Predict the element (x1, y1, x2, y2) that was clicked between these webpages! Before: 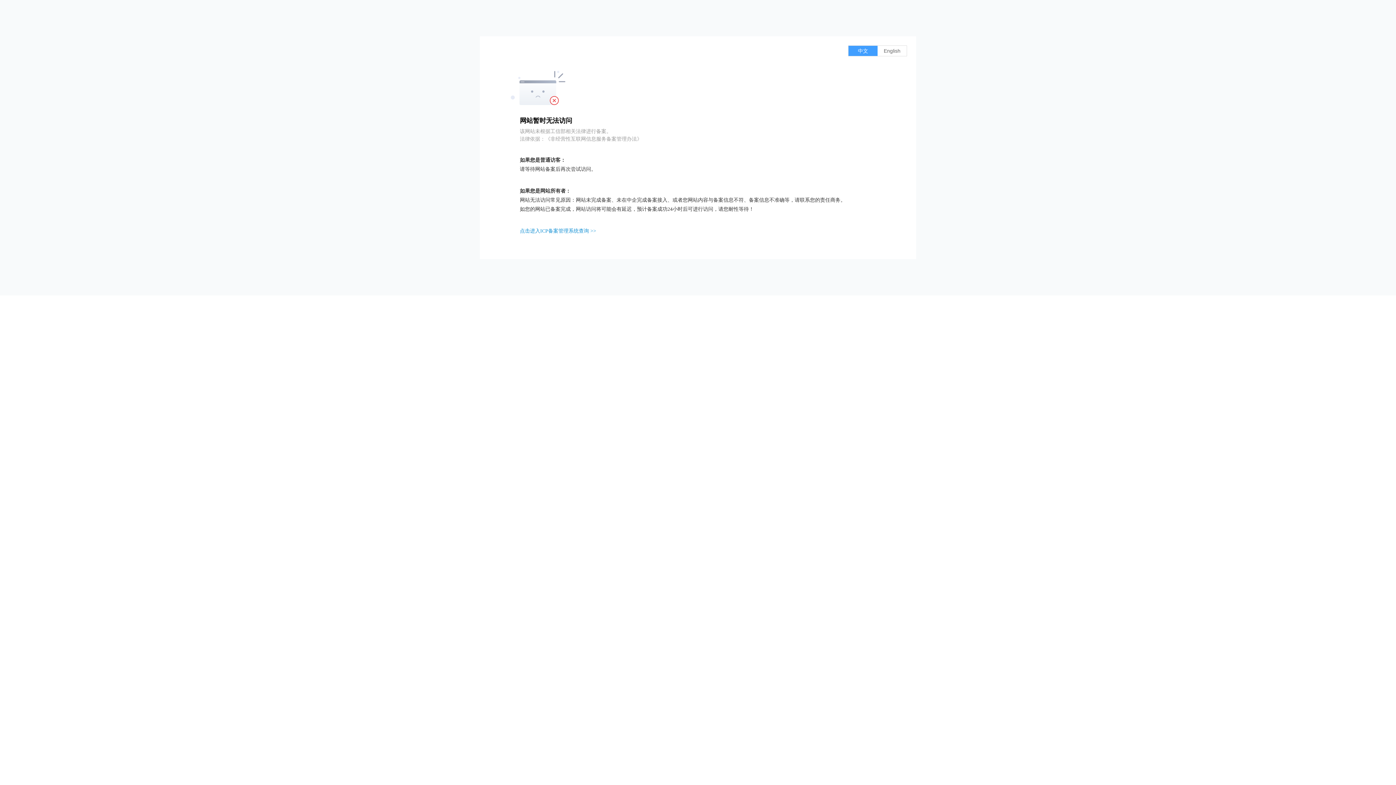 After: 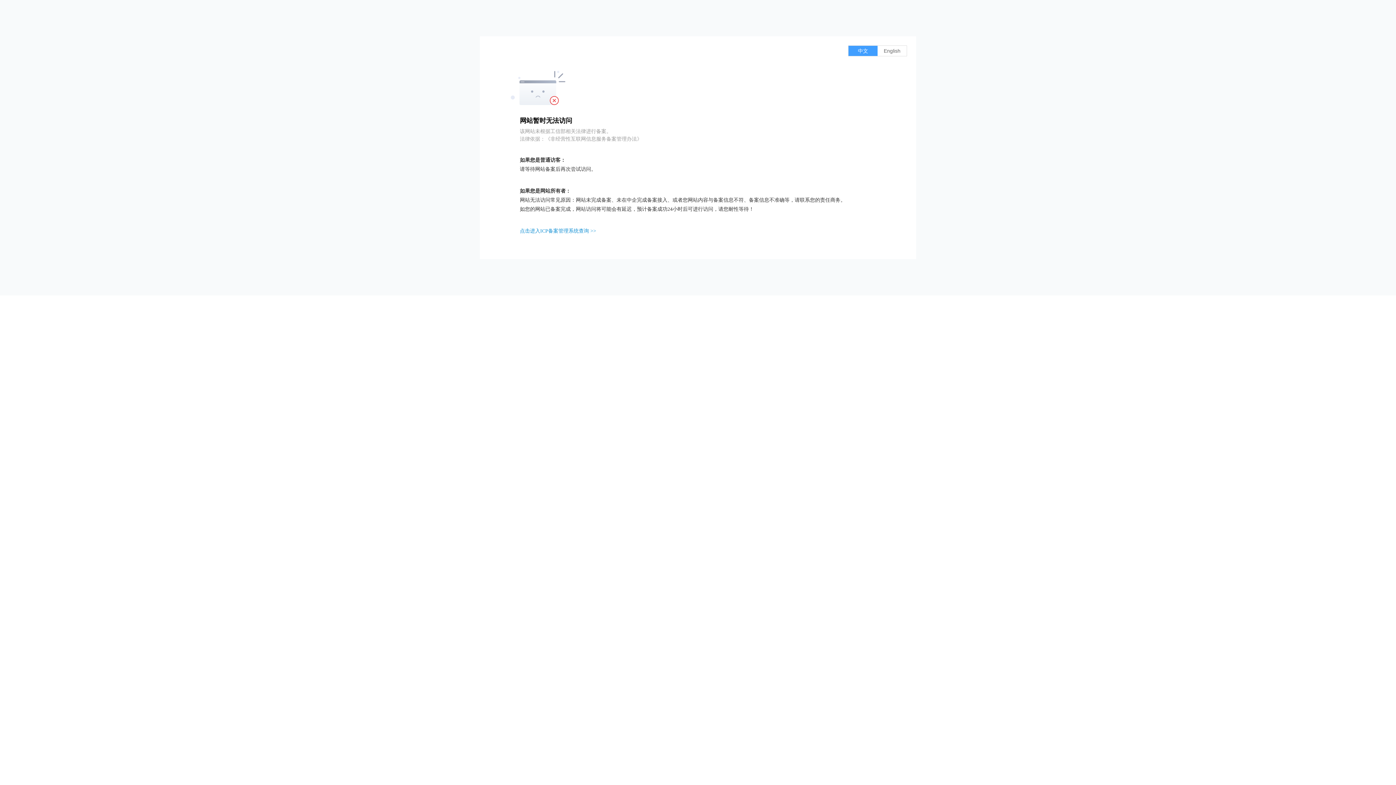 Action: bbox: (520, 228, 596, 233) label: 点击进入ICP备案管理系统查询 >>